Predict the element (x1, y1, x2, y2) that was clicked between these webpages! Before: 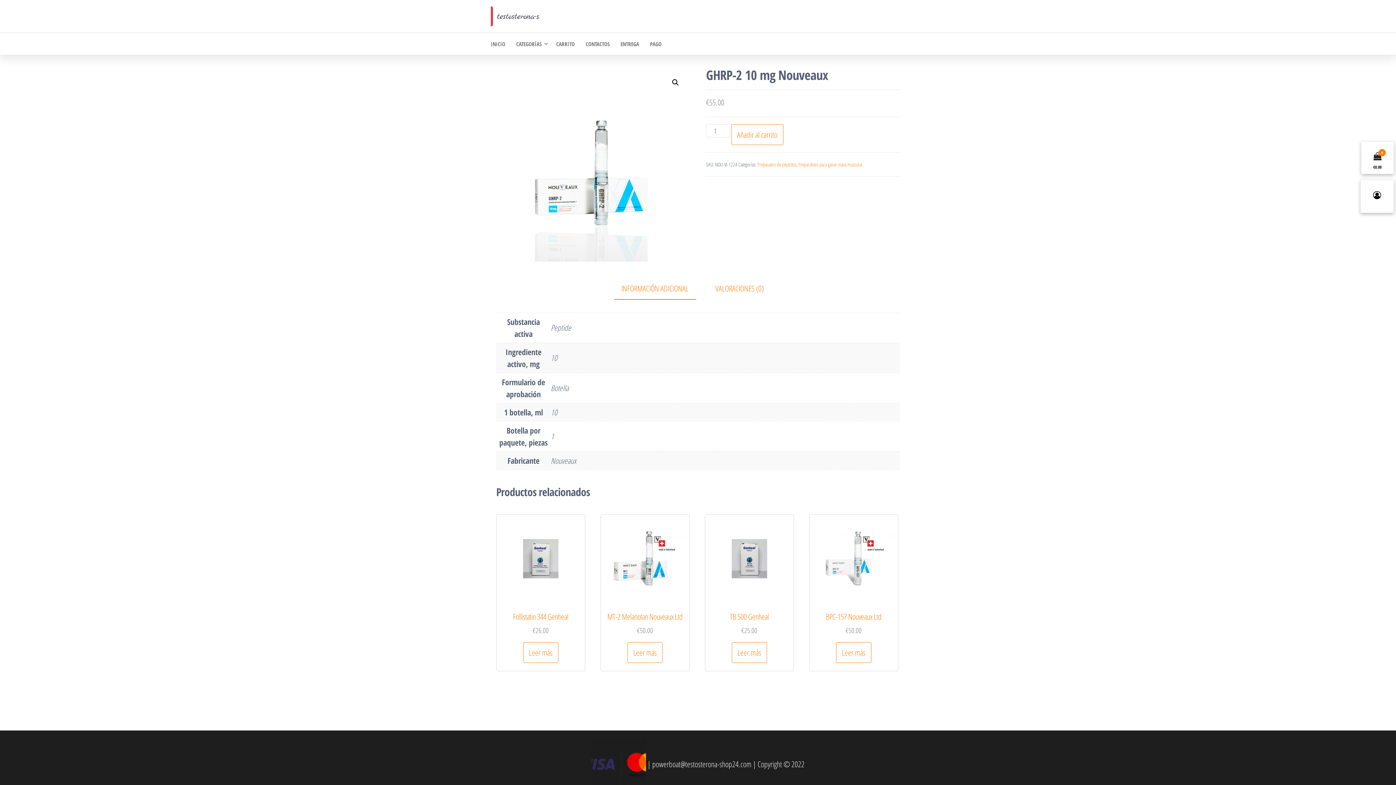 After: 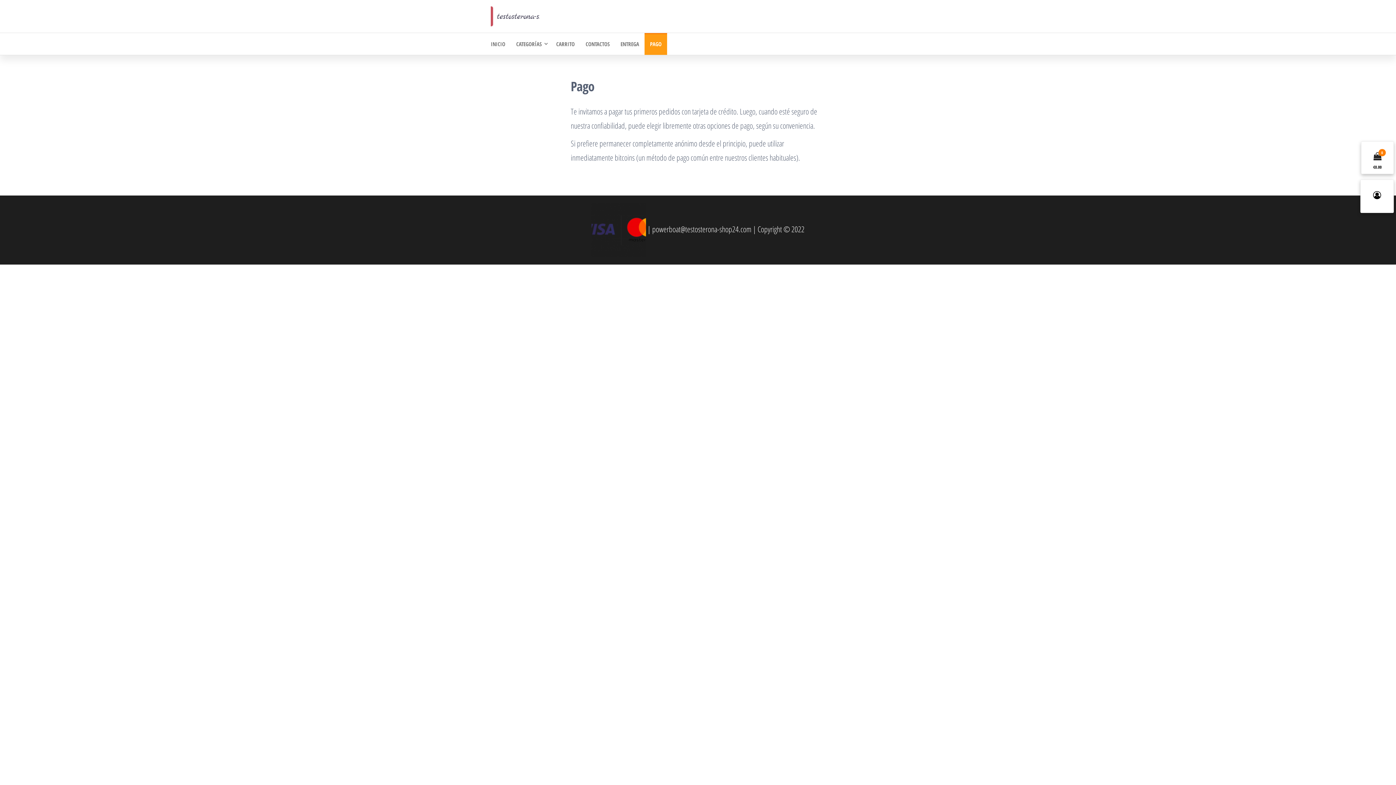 Action: bbox: (644, 33, 667, 54) label: PAGO